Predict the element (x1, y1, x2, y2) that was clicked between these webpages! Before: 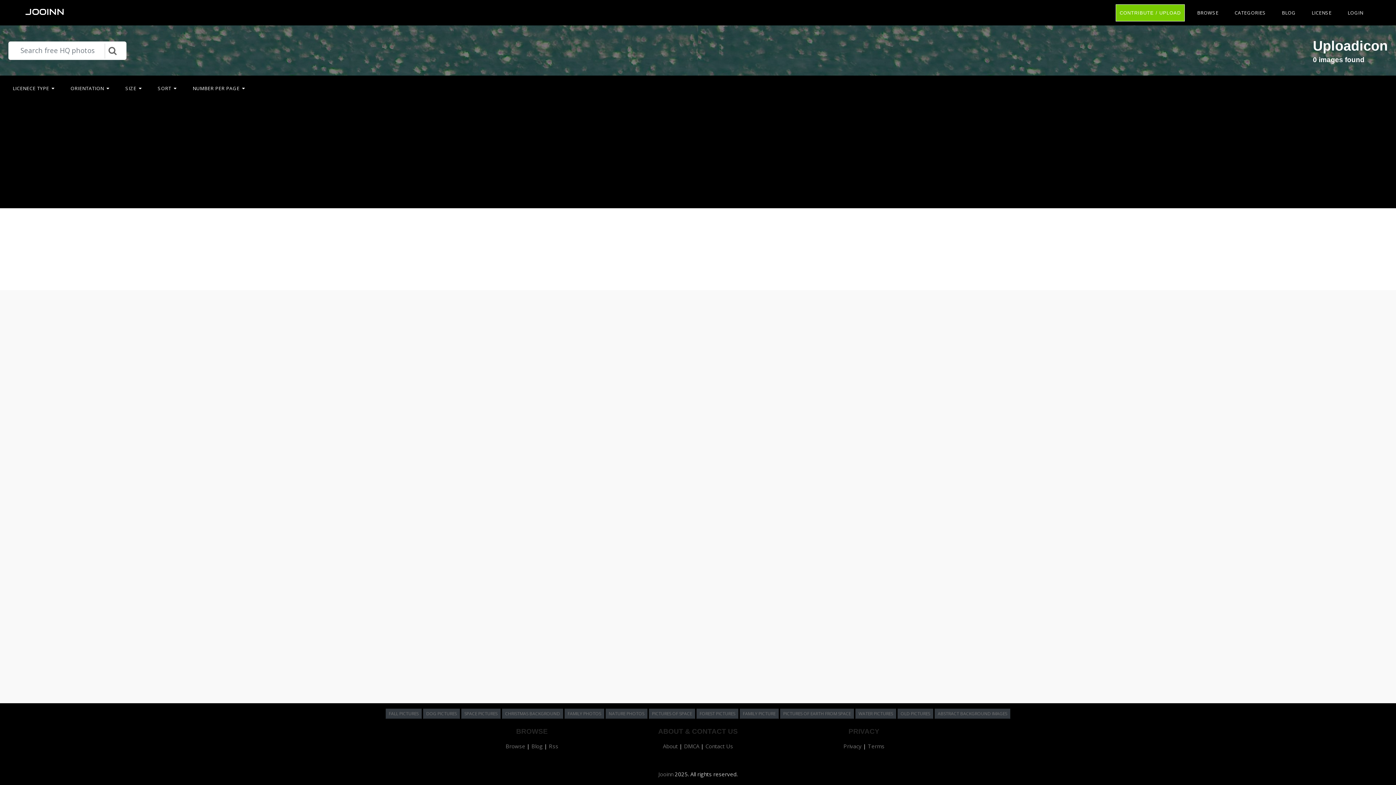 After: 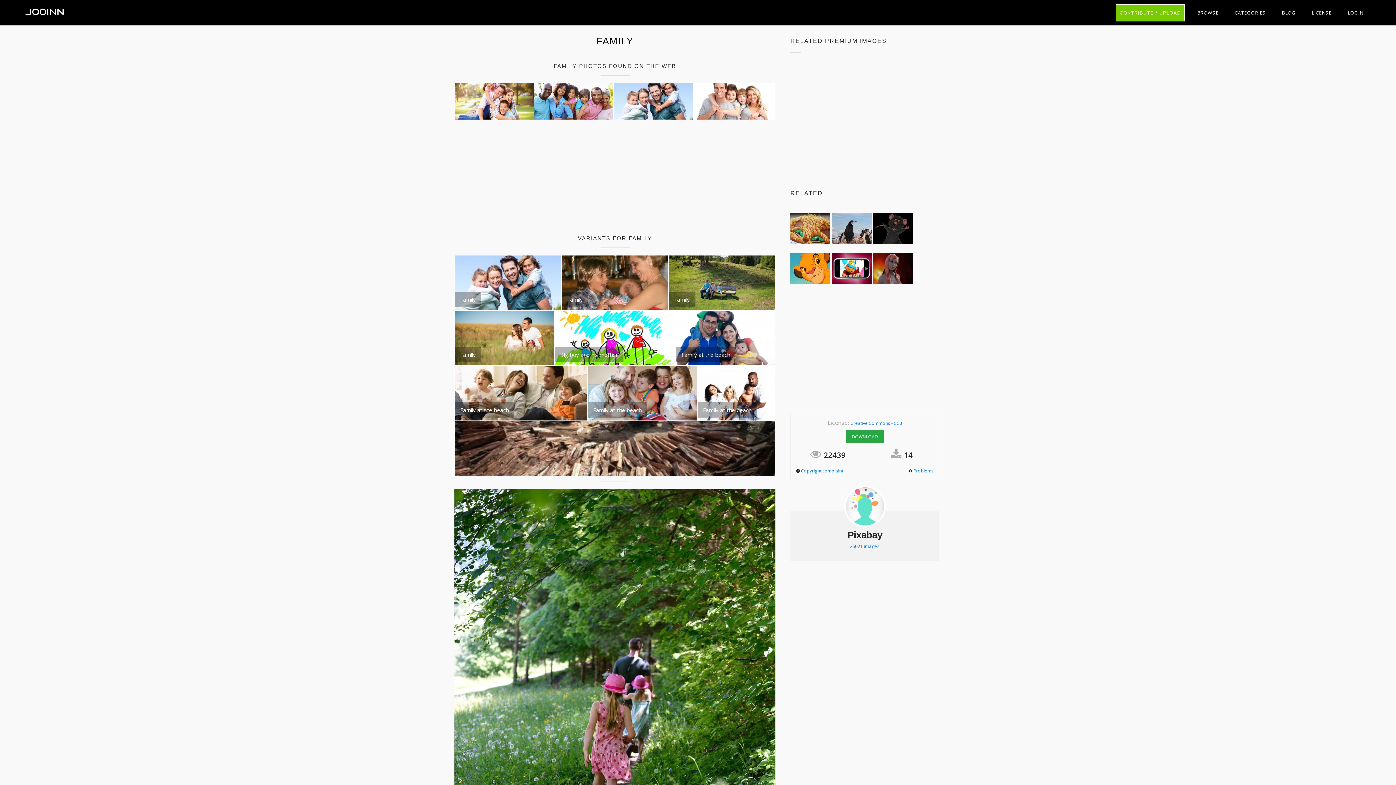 Action: label: FAMILY PHOTOS bbox: (564, 709, 604, 719)